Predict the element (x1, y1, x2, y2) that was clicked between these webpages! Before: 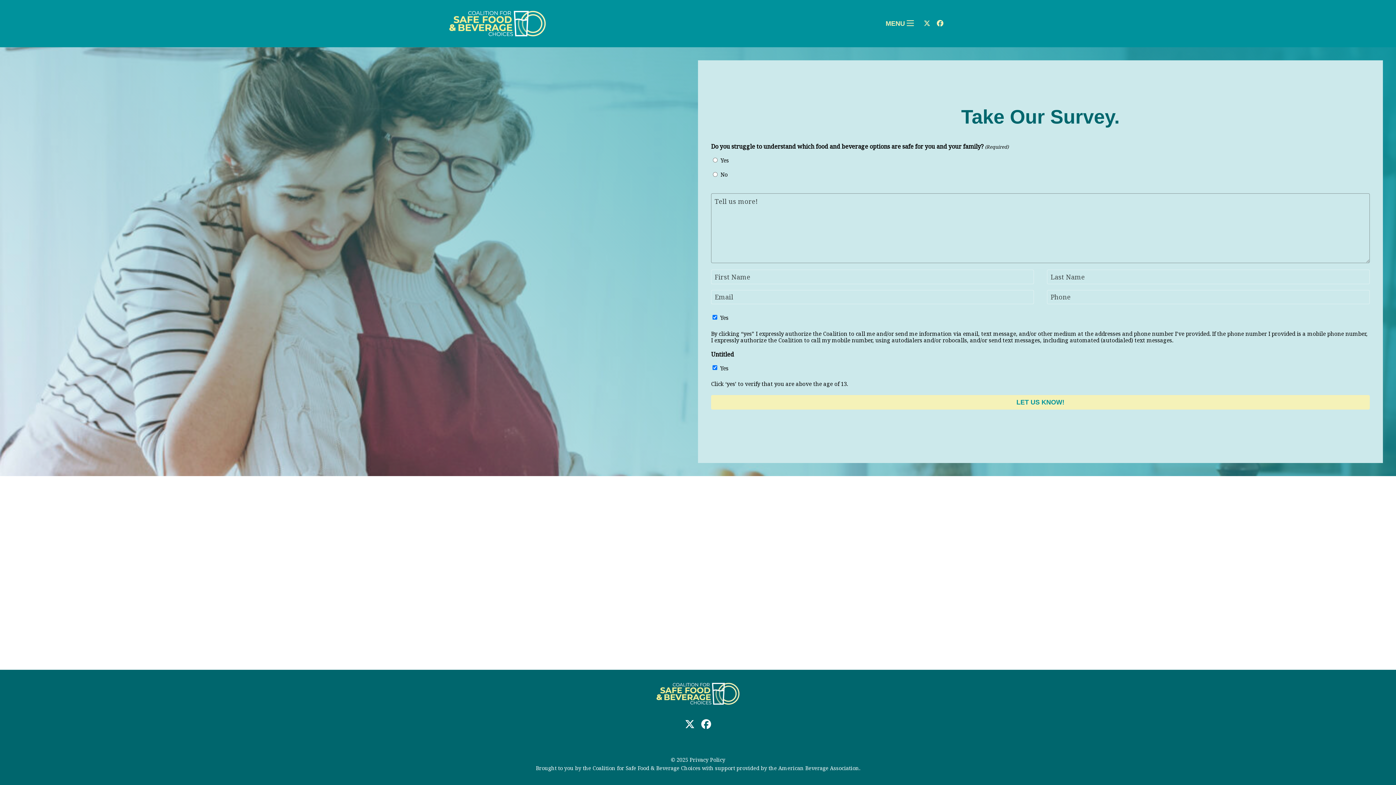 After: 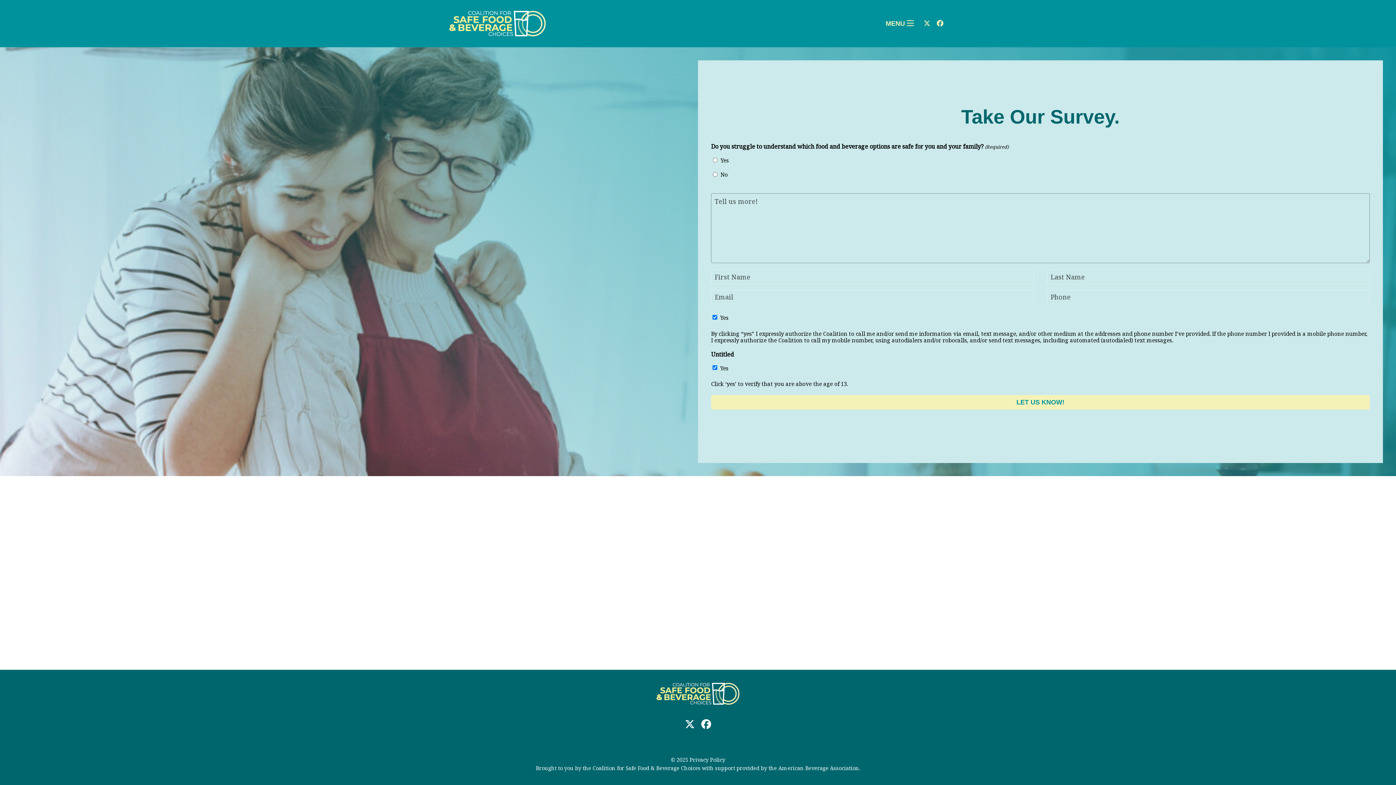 Action: bbox: (681, 714, 698, 735)